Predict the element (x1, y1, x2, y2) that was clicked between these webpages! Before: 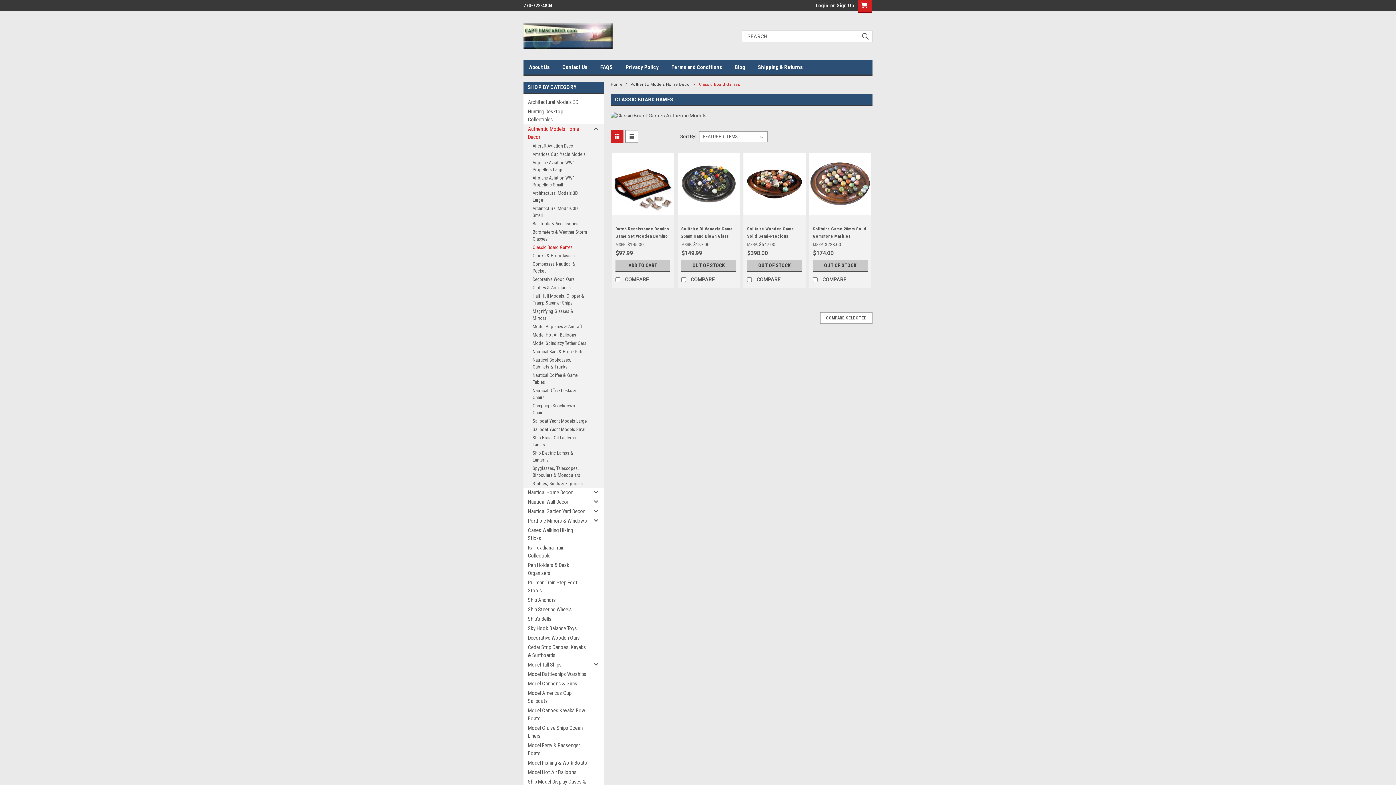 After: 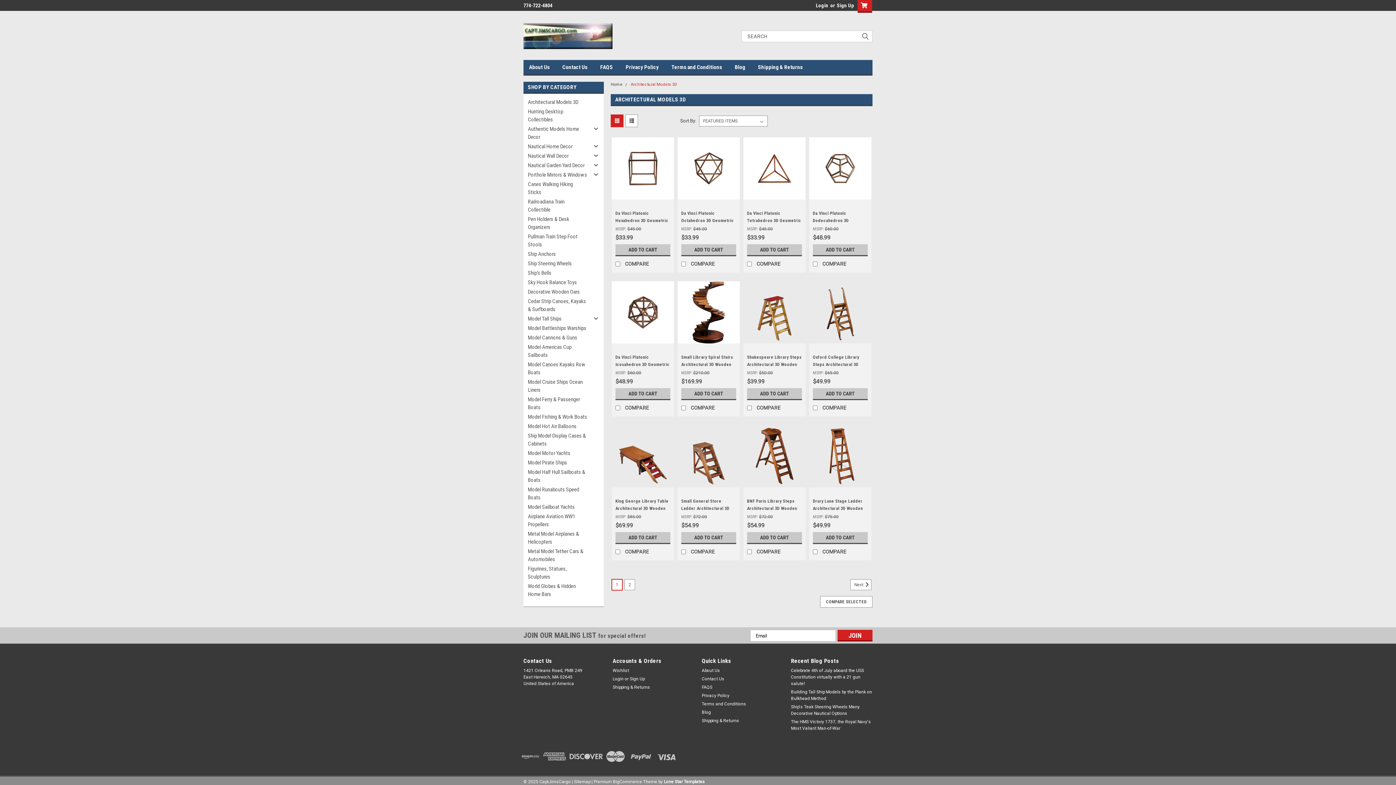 Action: bbox: (523, 97, 591, 106) label: Architectural Models 3D